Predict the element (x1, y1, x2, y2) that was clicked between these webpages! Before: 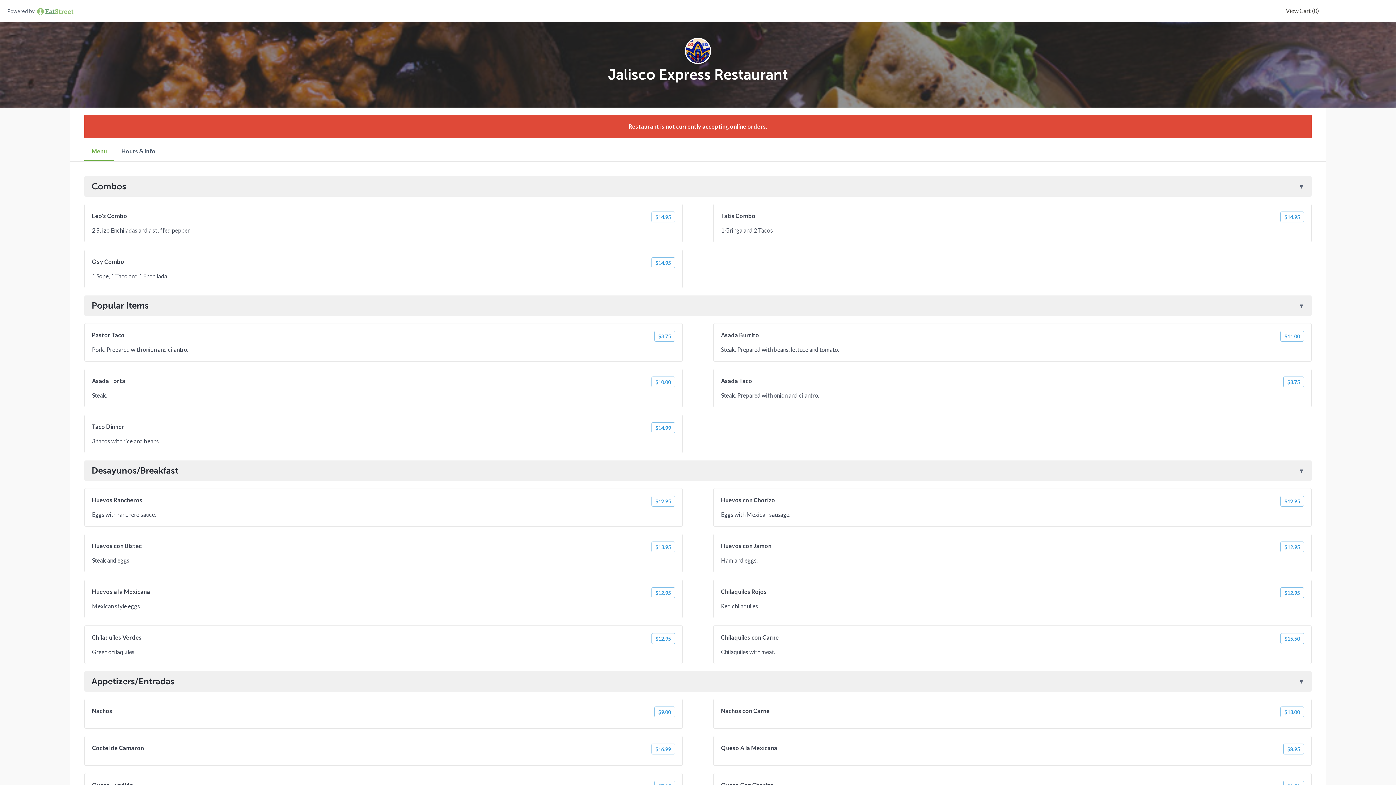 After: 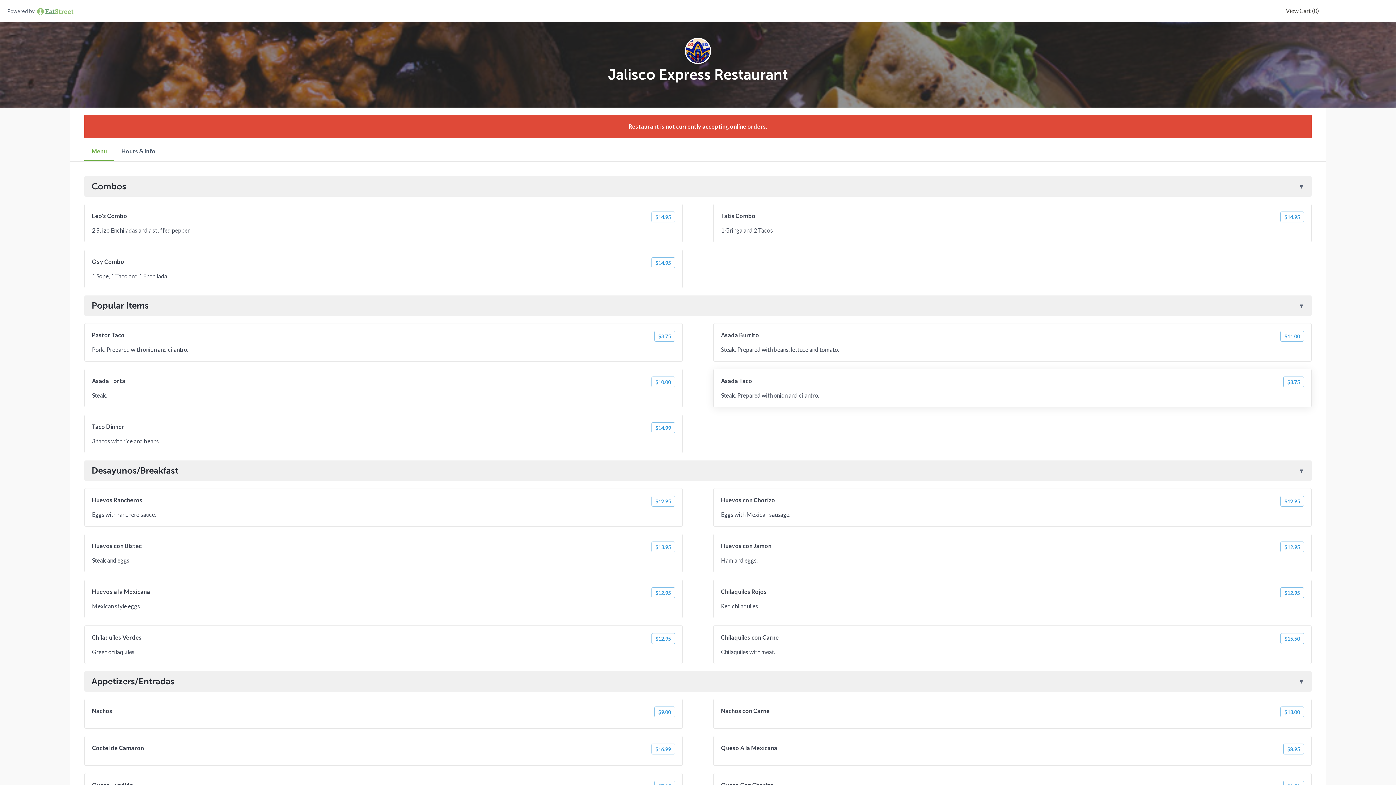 Action: bbox: (721, 376, 1304, 400) label: Asada Taco
$3.75

Steak. Prepared with onion and cilantro.